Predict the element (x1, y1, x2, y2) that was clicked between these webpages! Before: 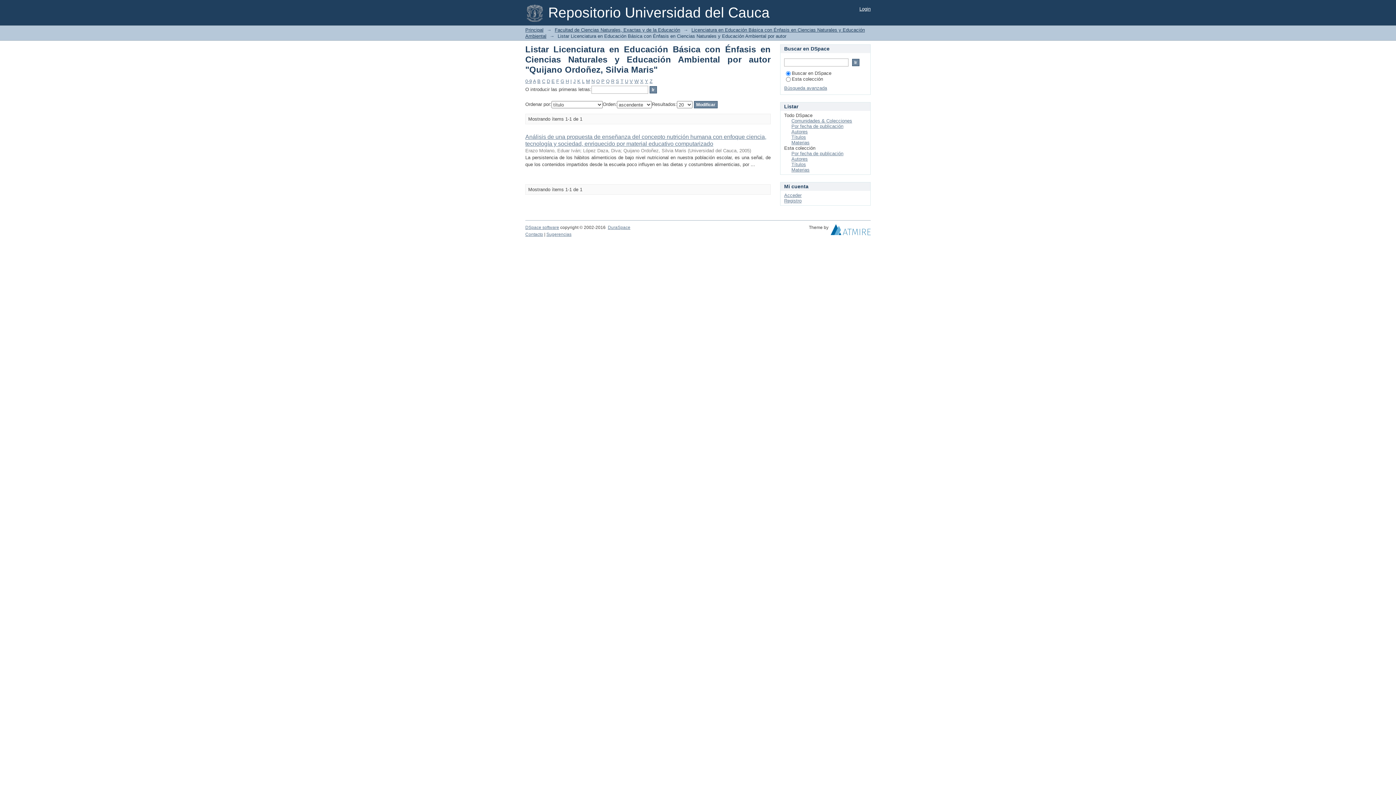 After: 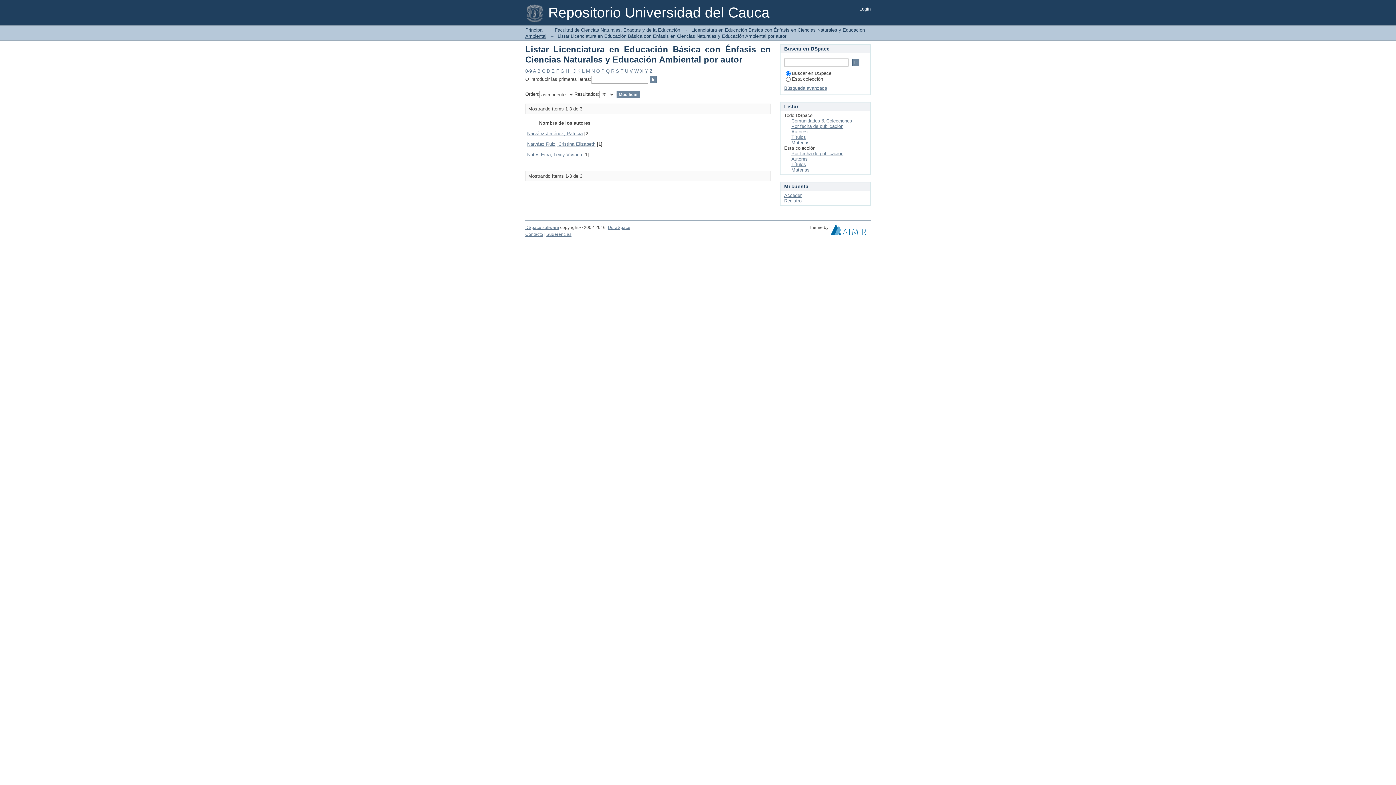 Action: bbox: (591, 78, 594, 84) label: N